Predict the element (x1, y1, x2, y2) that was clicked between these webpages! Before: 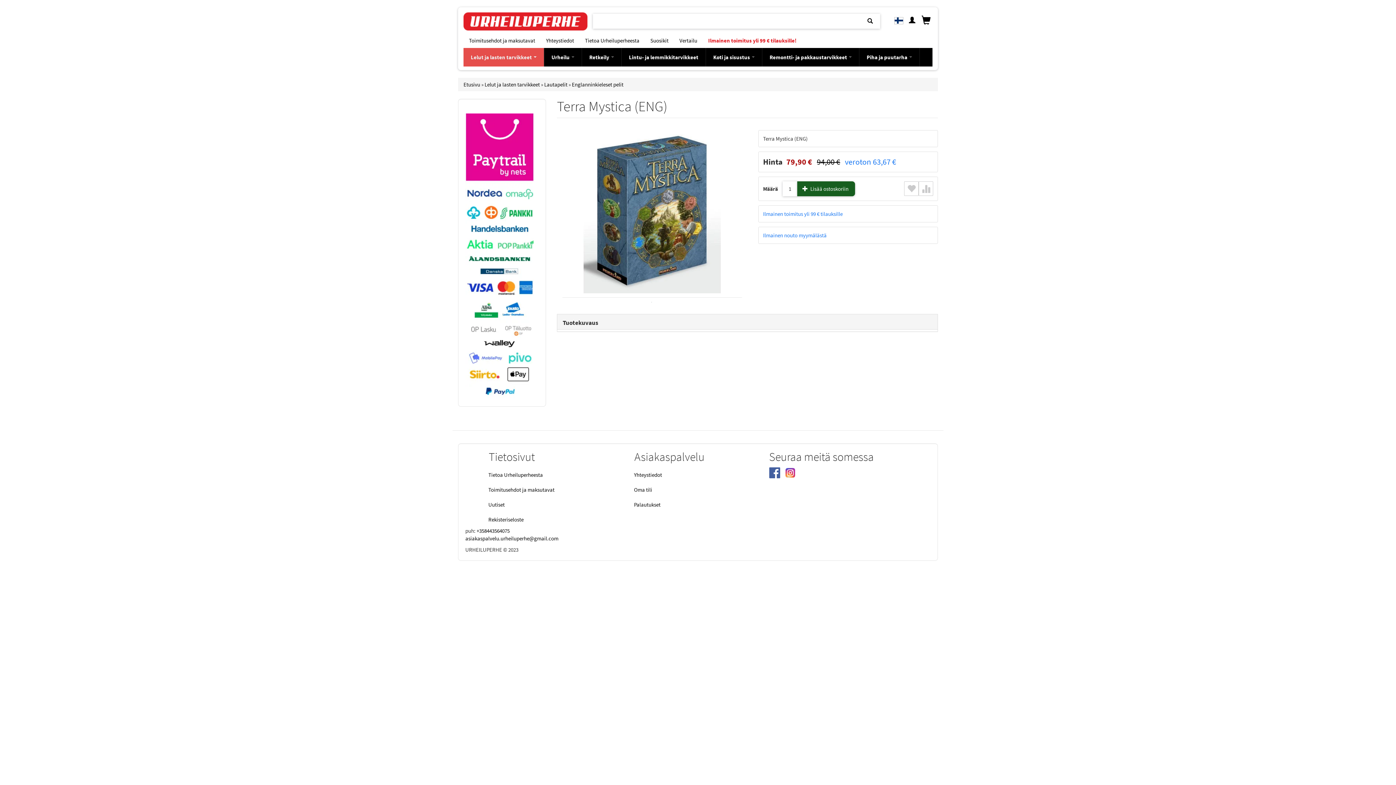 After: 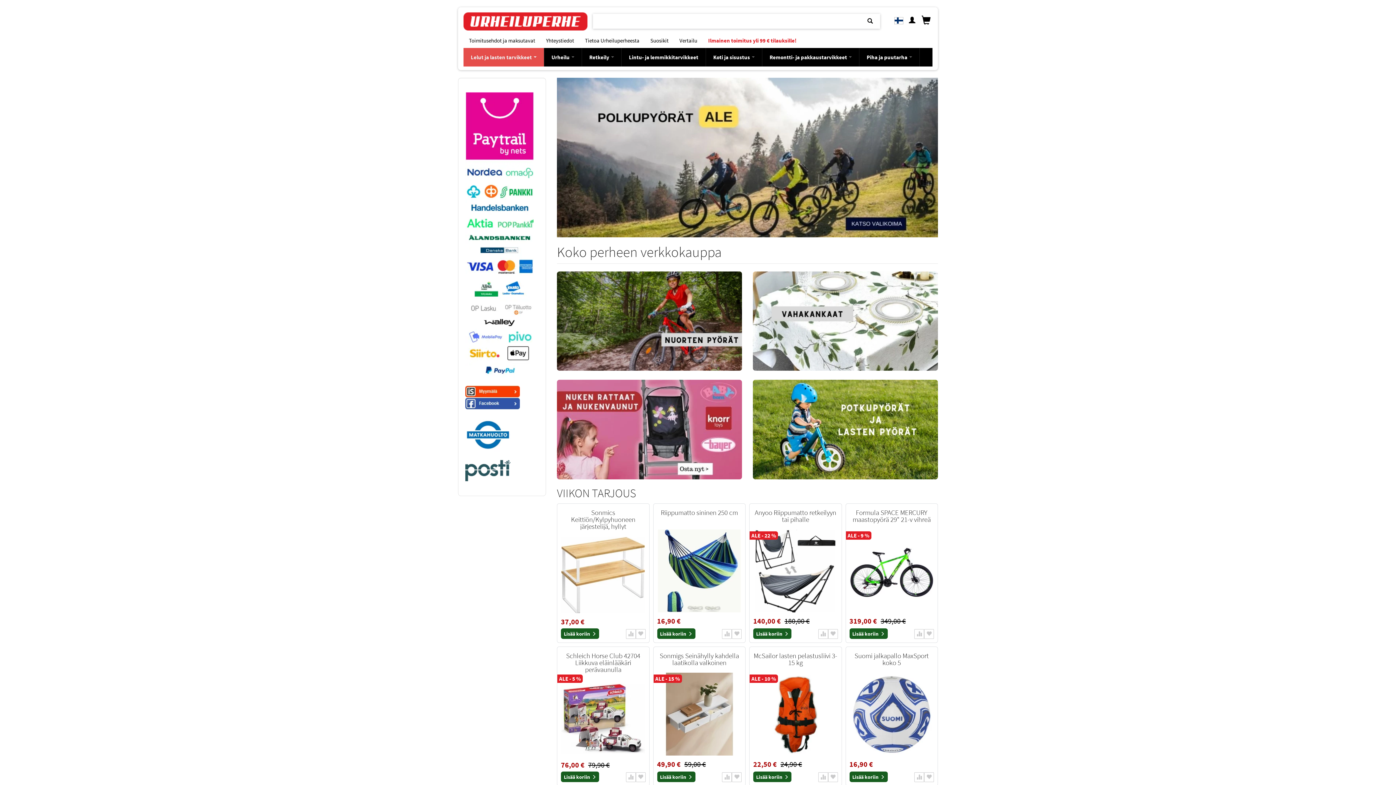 Action: label: Etusivu bbox: (463, 81, 480, 88)